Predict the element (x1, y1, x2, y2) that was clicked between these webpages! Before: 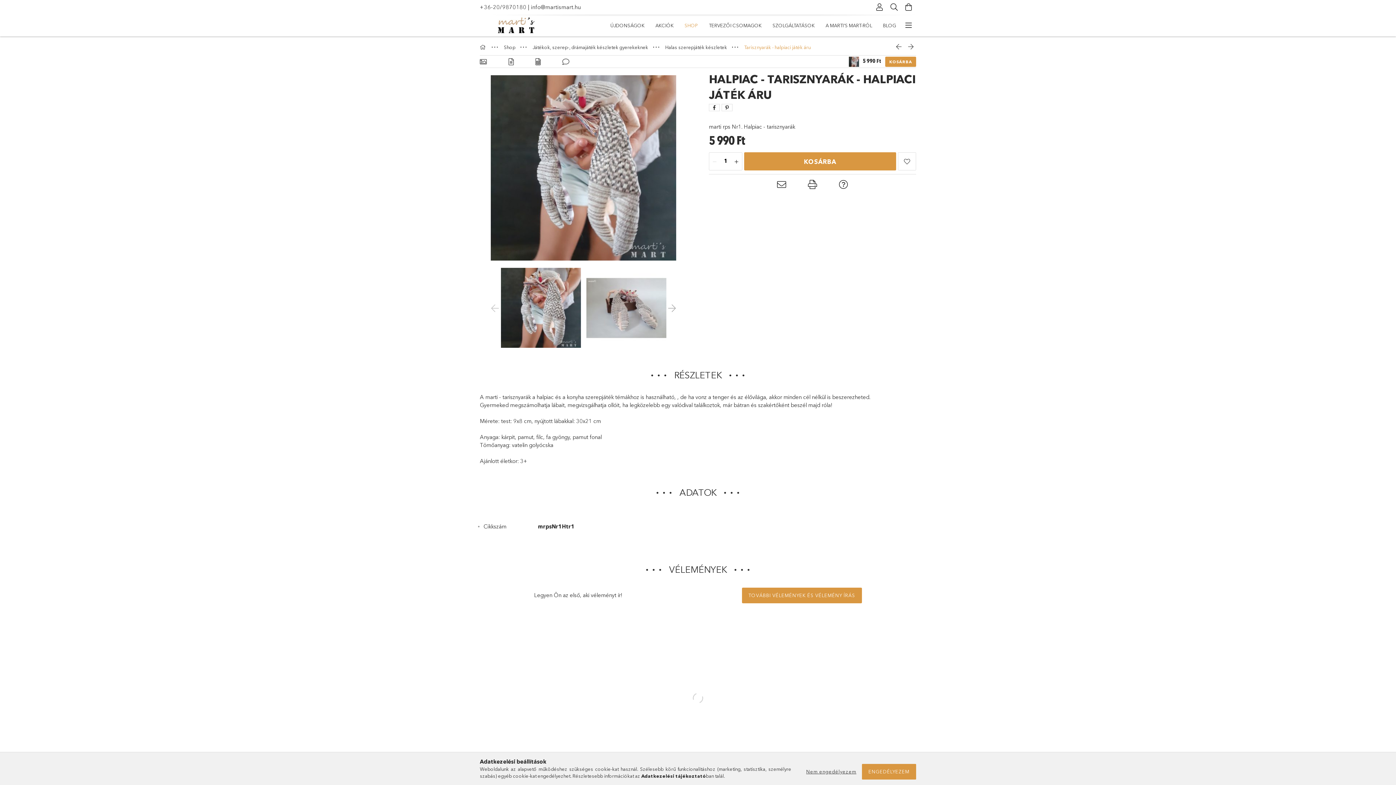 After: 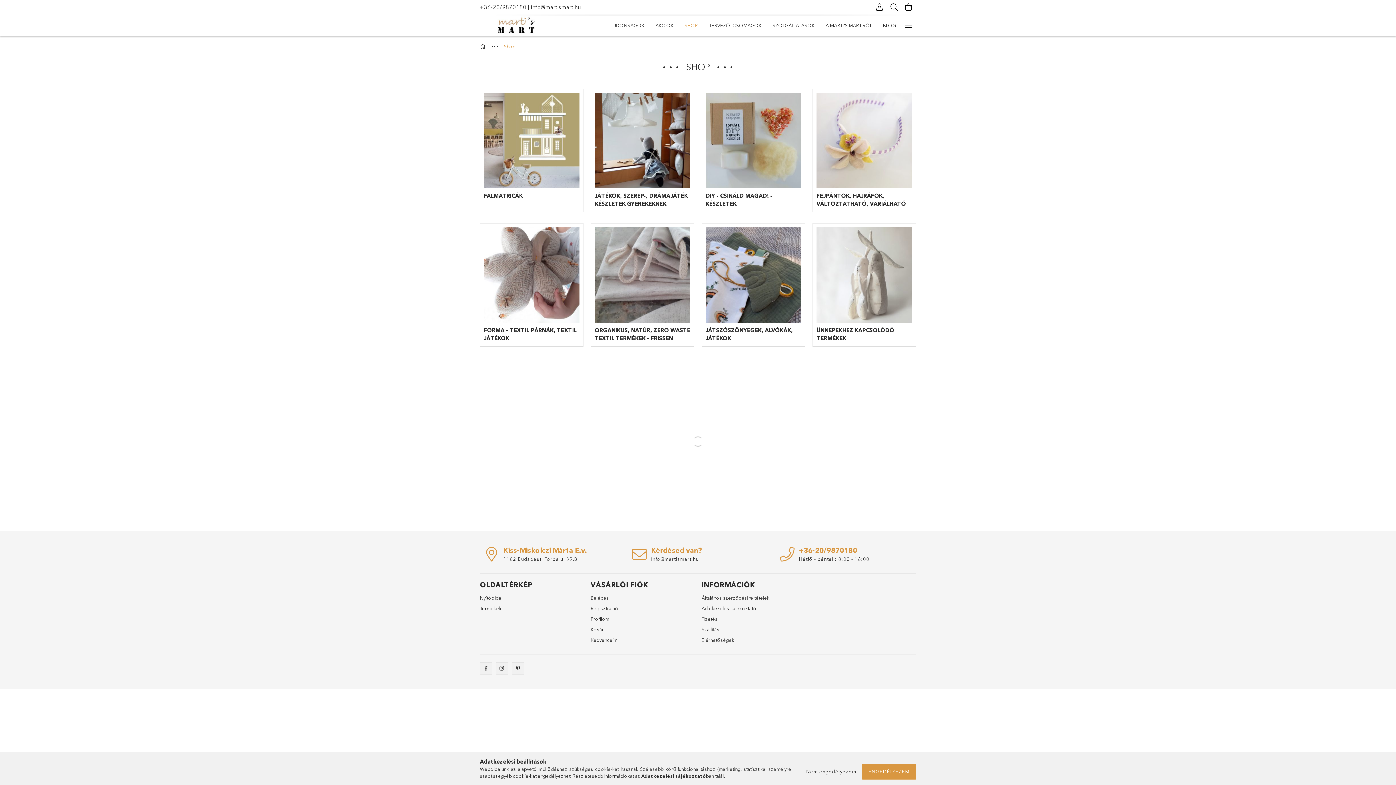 Action: label: Shop  bbox: (504, 44, 516, 50)